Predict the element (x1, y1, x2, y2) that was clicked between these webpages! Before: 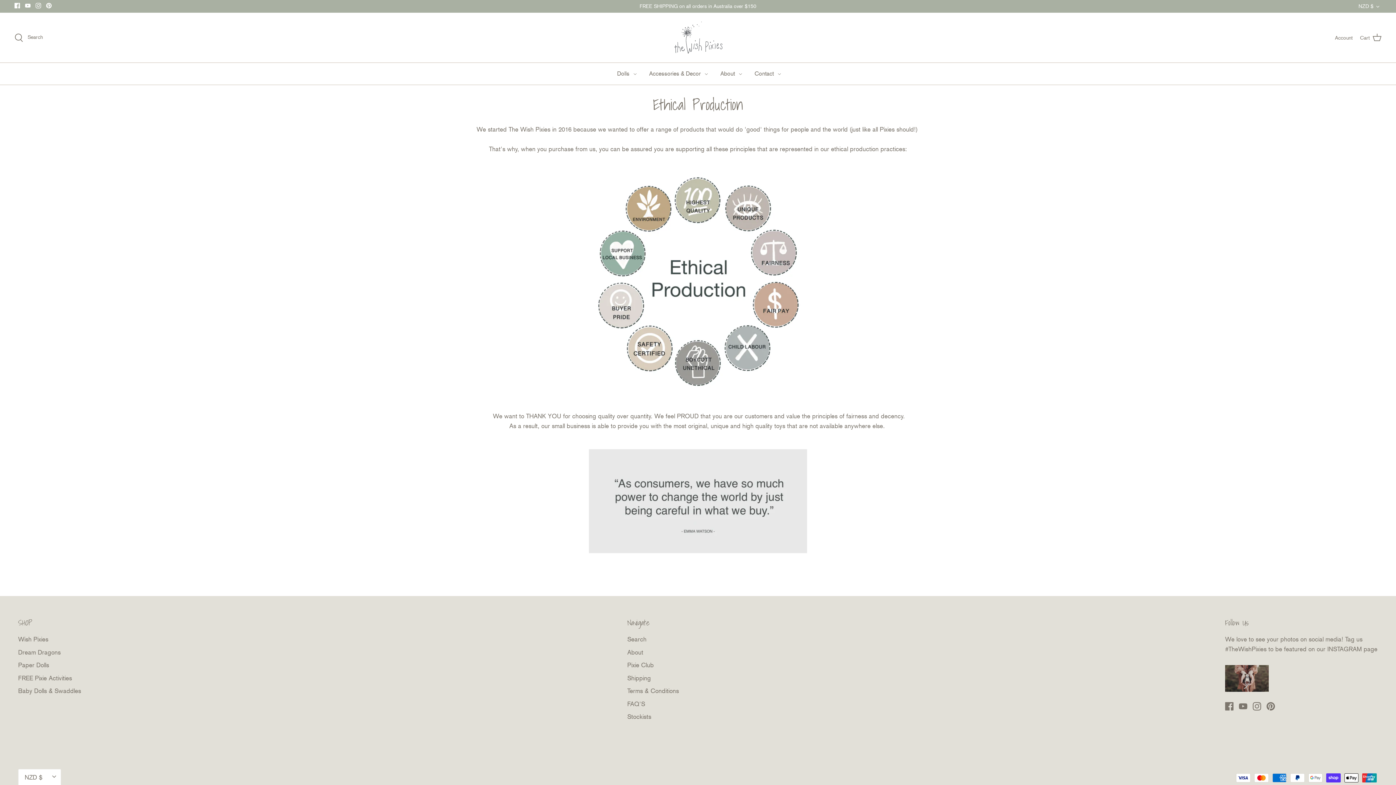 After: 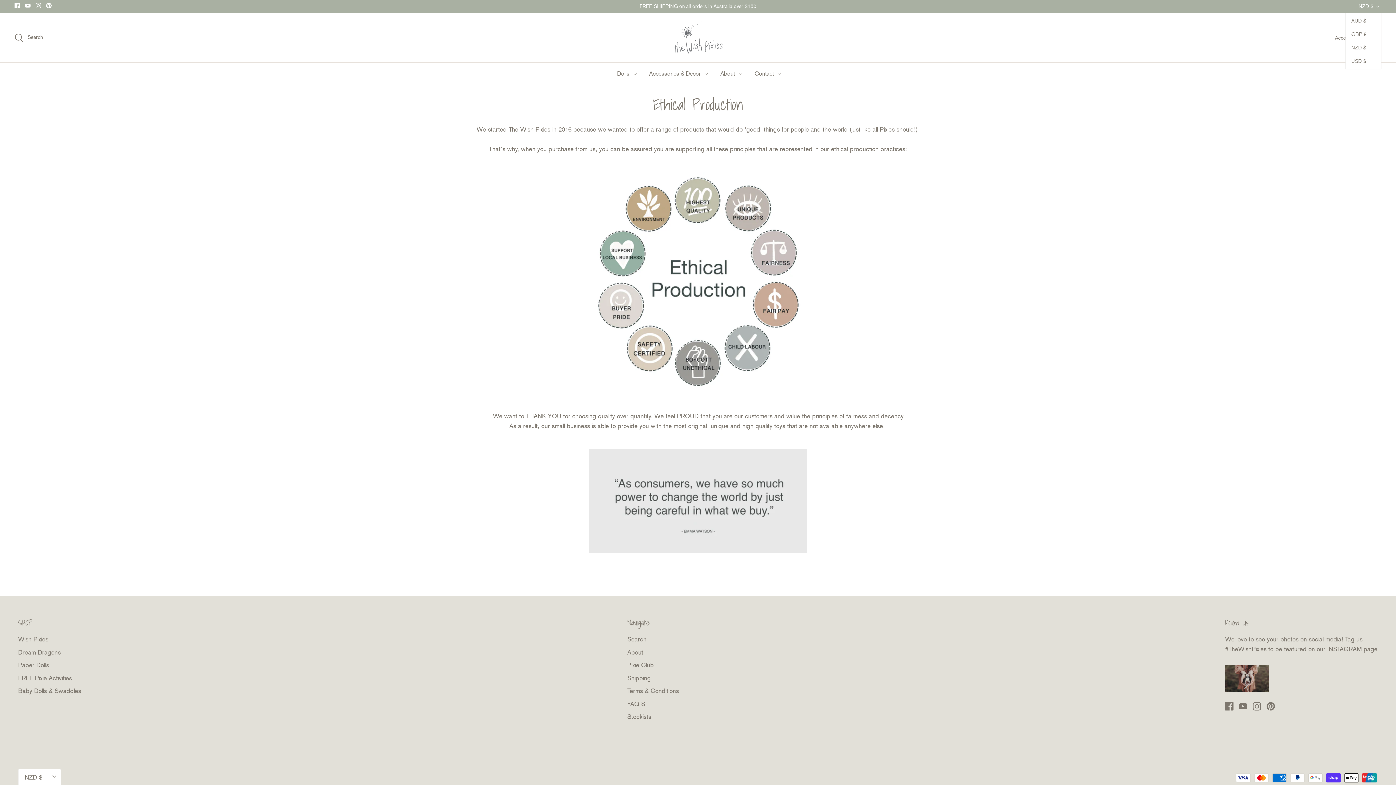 Action: label: NZD $ bbox: (1358, 0, 1381, 12)